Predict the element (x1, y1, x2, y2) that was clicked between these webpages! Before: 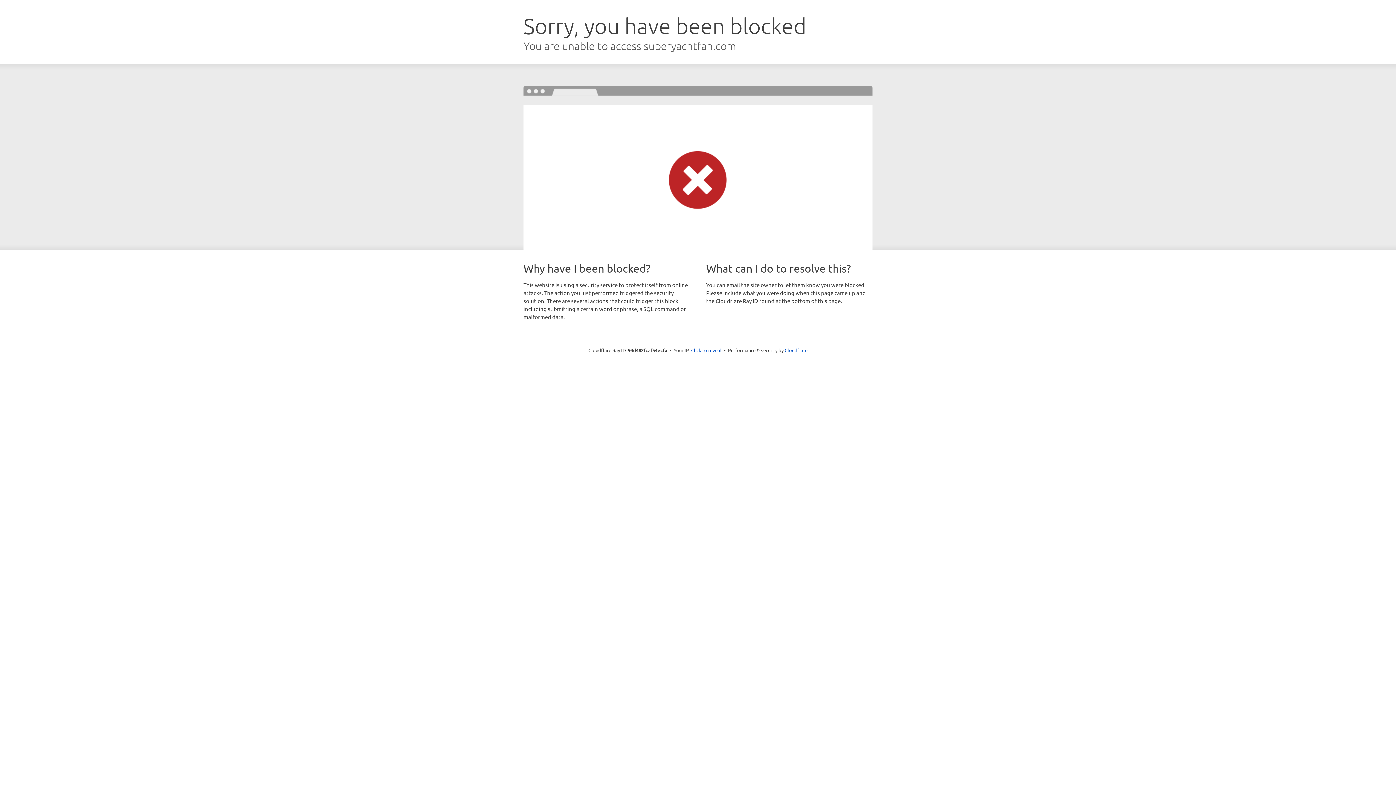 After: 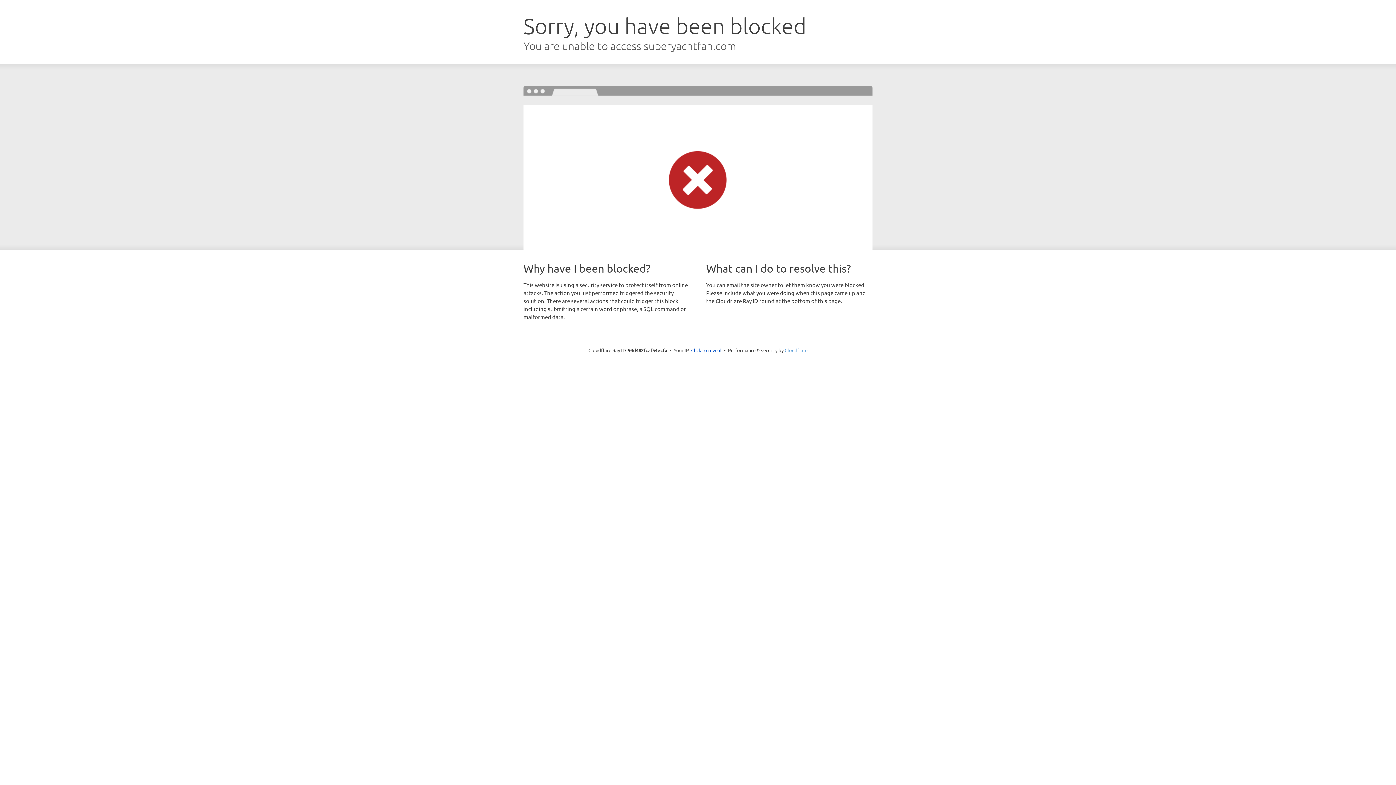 Action: label: Cloudflare bbox: (784, 347, 807, 353)